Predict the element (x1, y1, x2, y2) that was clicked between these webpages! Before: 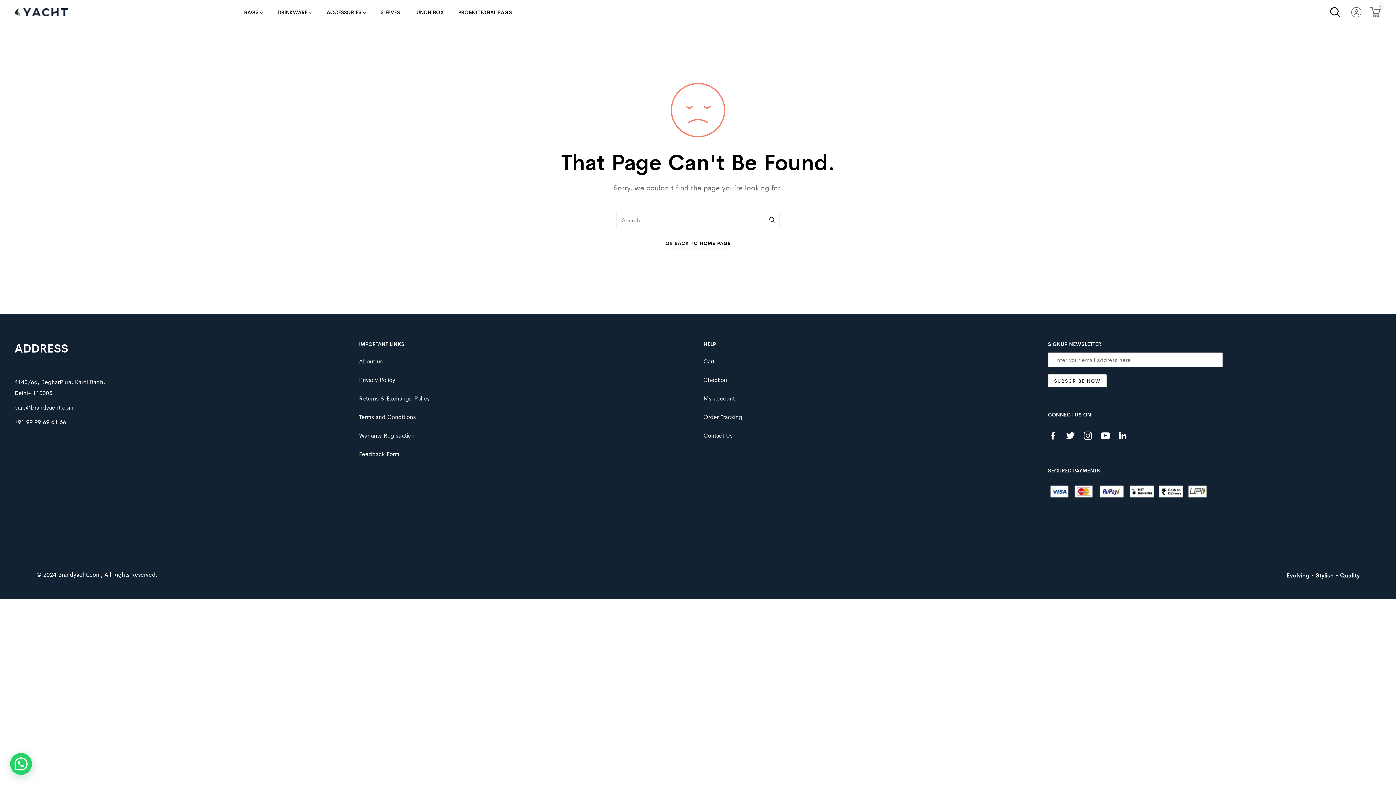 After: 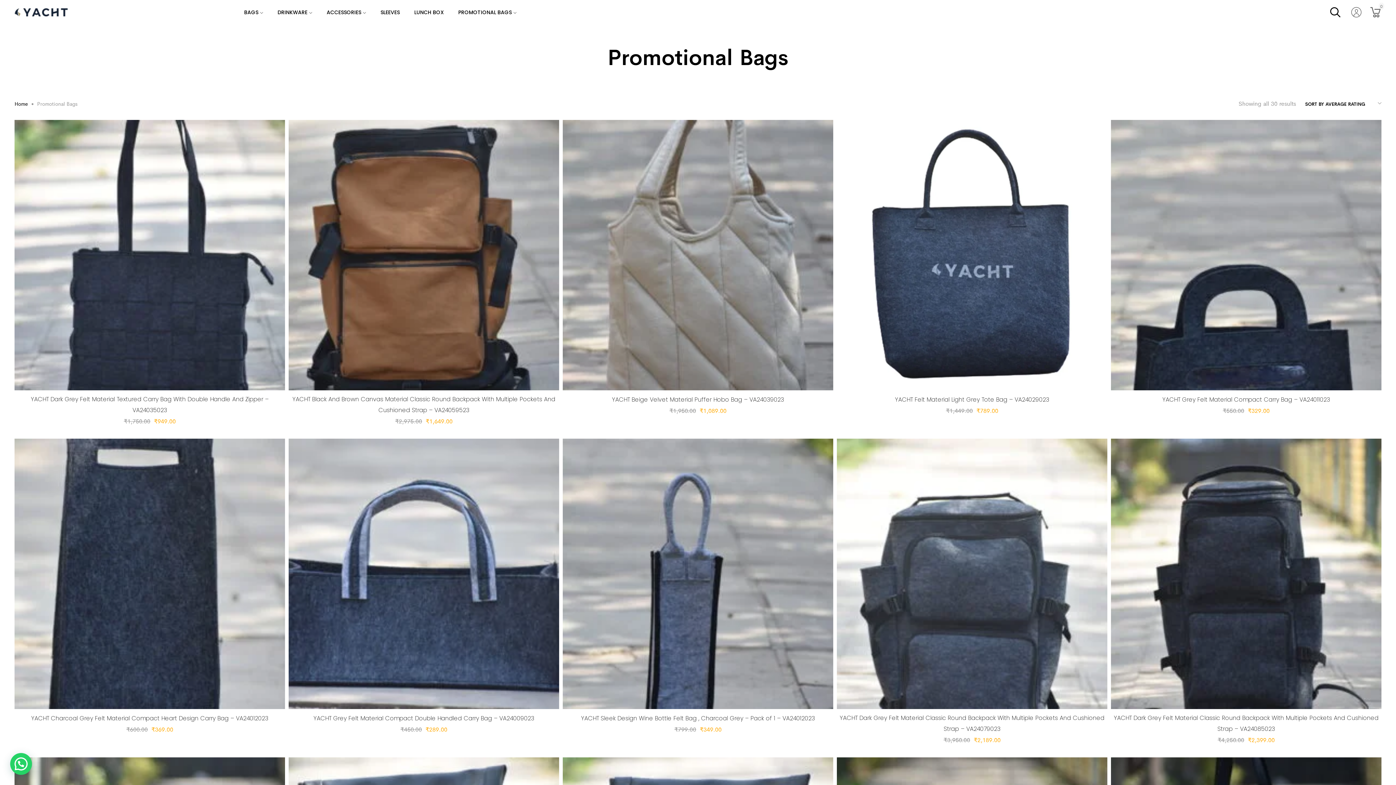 Action: bbox: (458, 5, 516, 18) label: PROMOTIONAL BAGS